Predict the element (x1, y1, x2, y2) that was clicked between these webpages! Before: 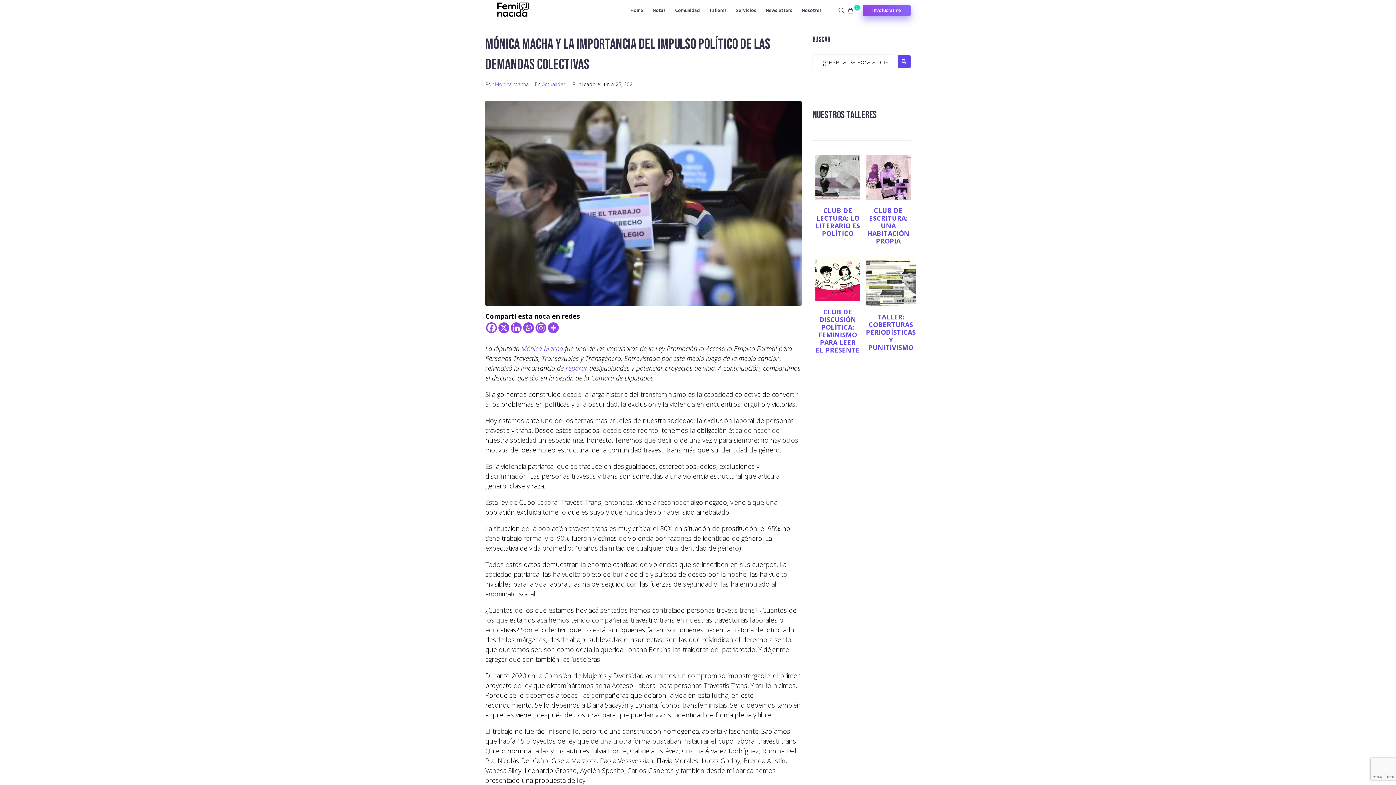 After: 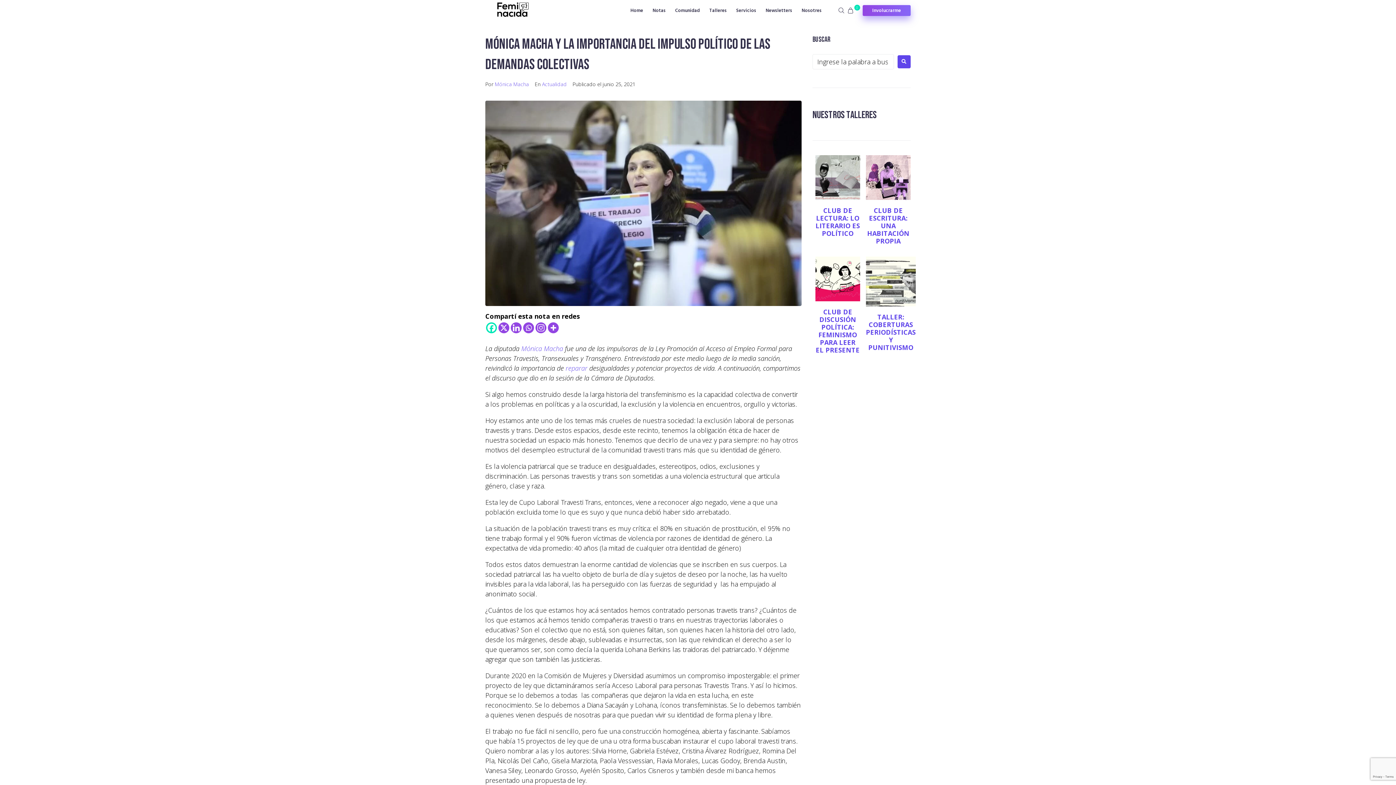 Action: label: Facebook bbox: (486, 322, 497, 333)